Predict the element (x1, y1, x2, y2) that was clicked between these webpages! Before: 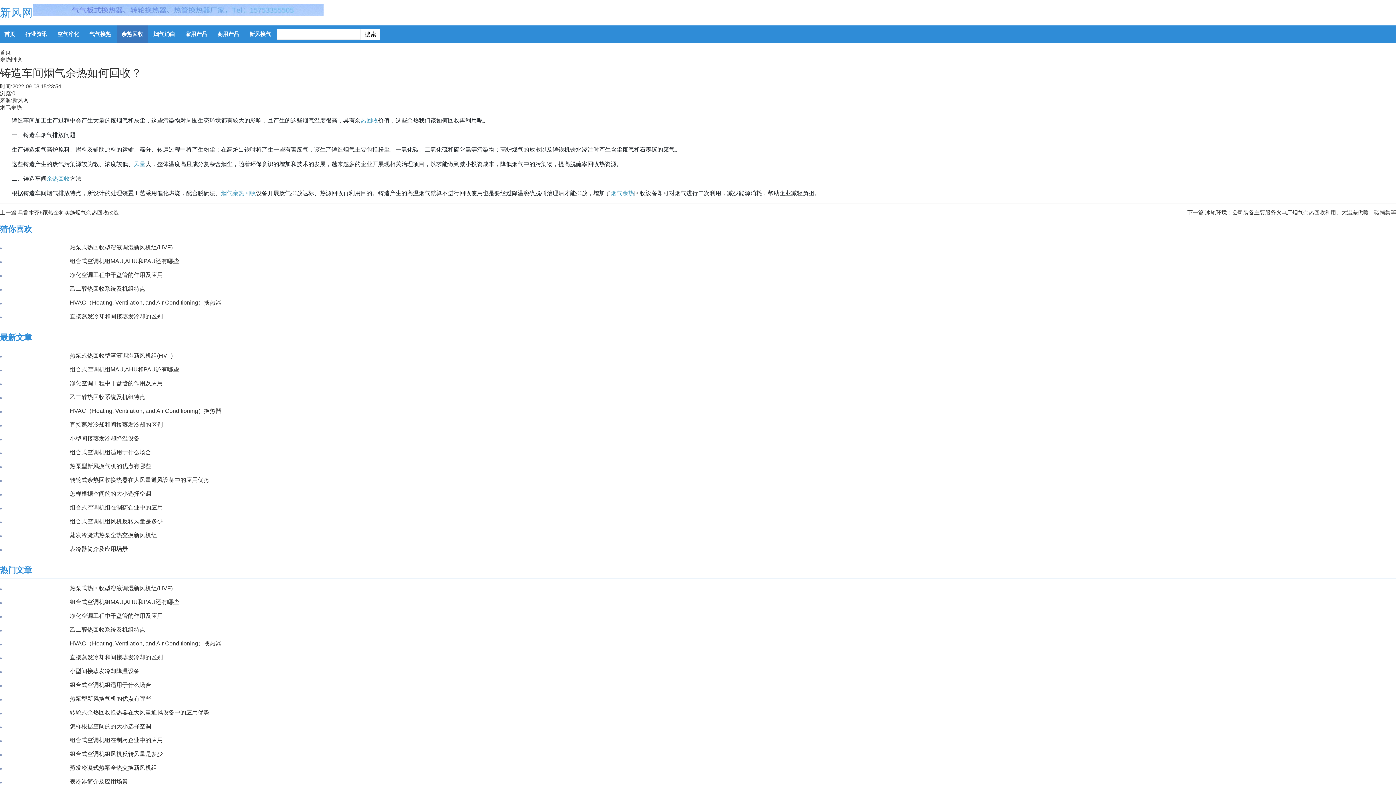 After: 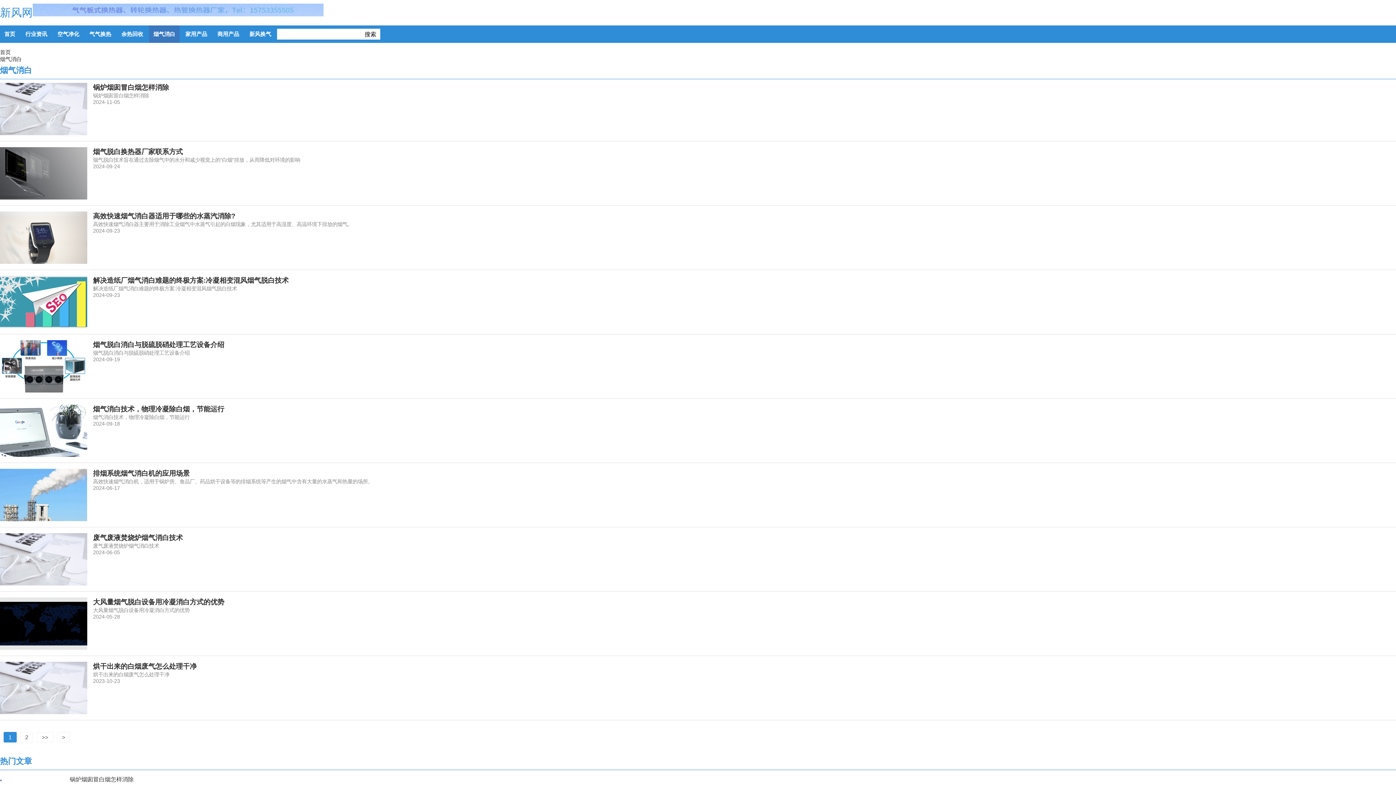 Action: bbox: (149, 25, 179, 42) label: 烟气消白